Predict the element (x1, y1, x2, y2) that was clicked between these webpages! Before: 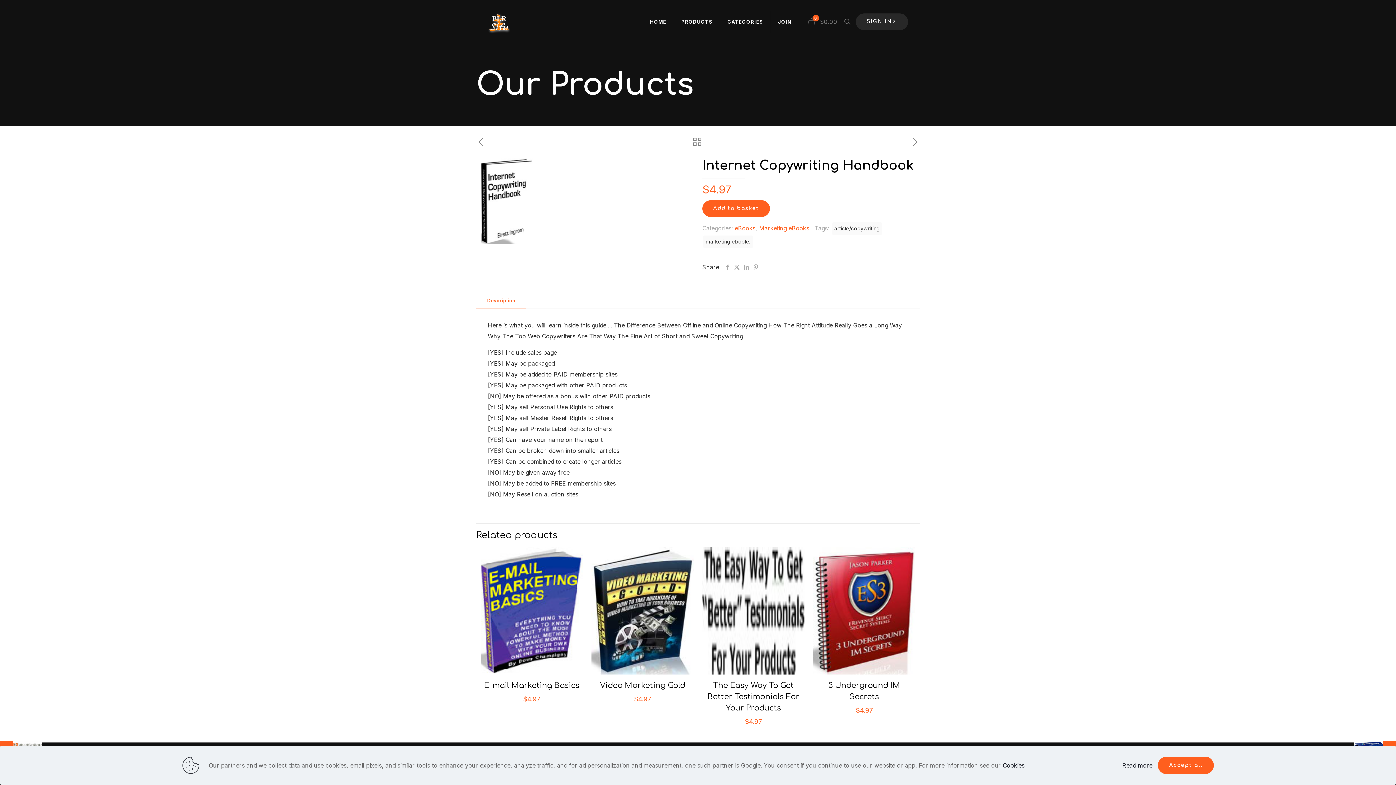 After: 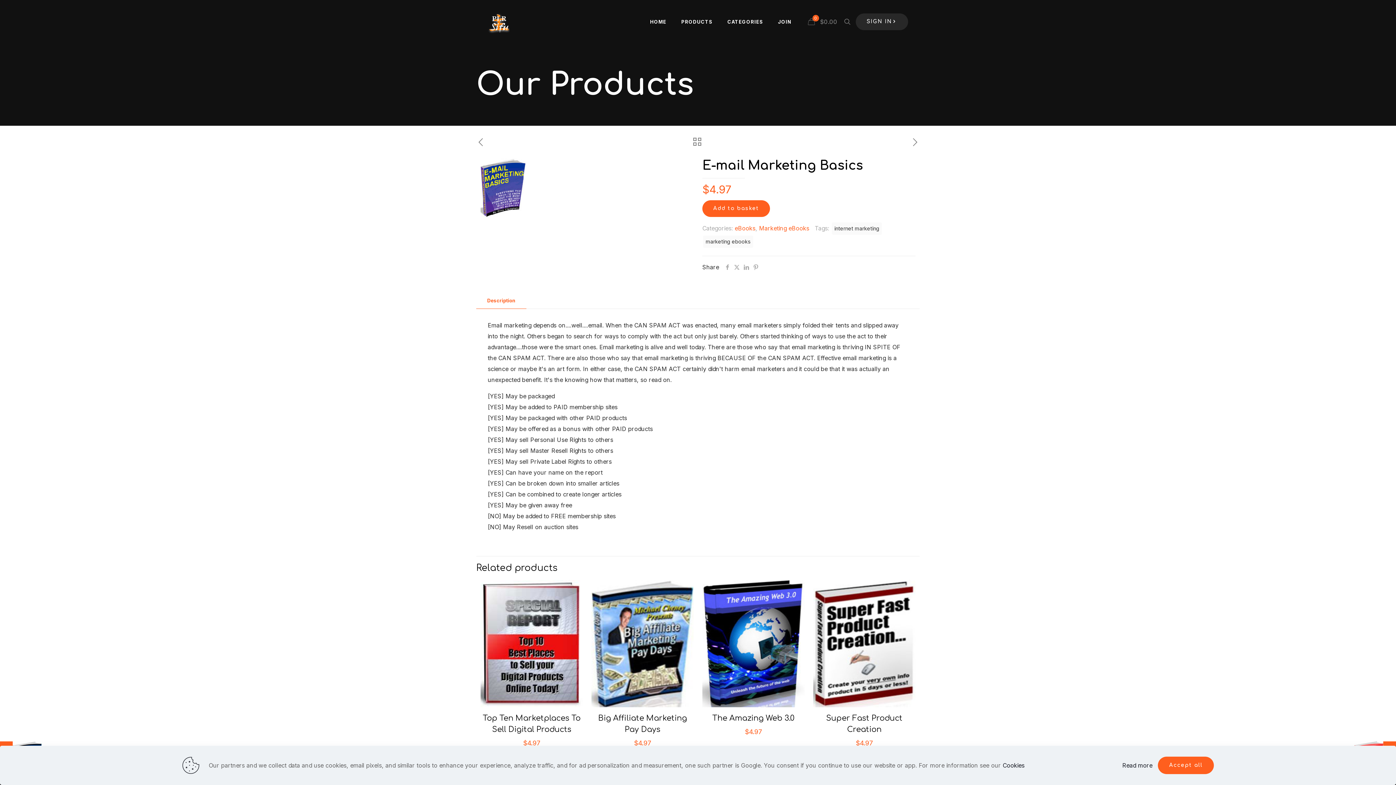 Action: bbox: (531, 600, 553, 622)